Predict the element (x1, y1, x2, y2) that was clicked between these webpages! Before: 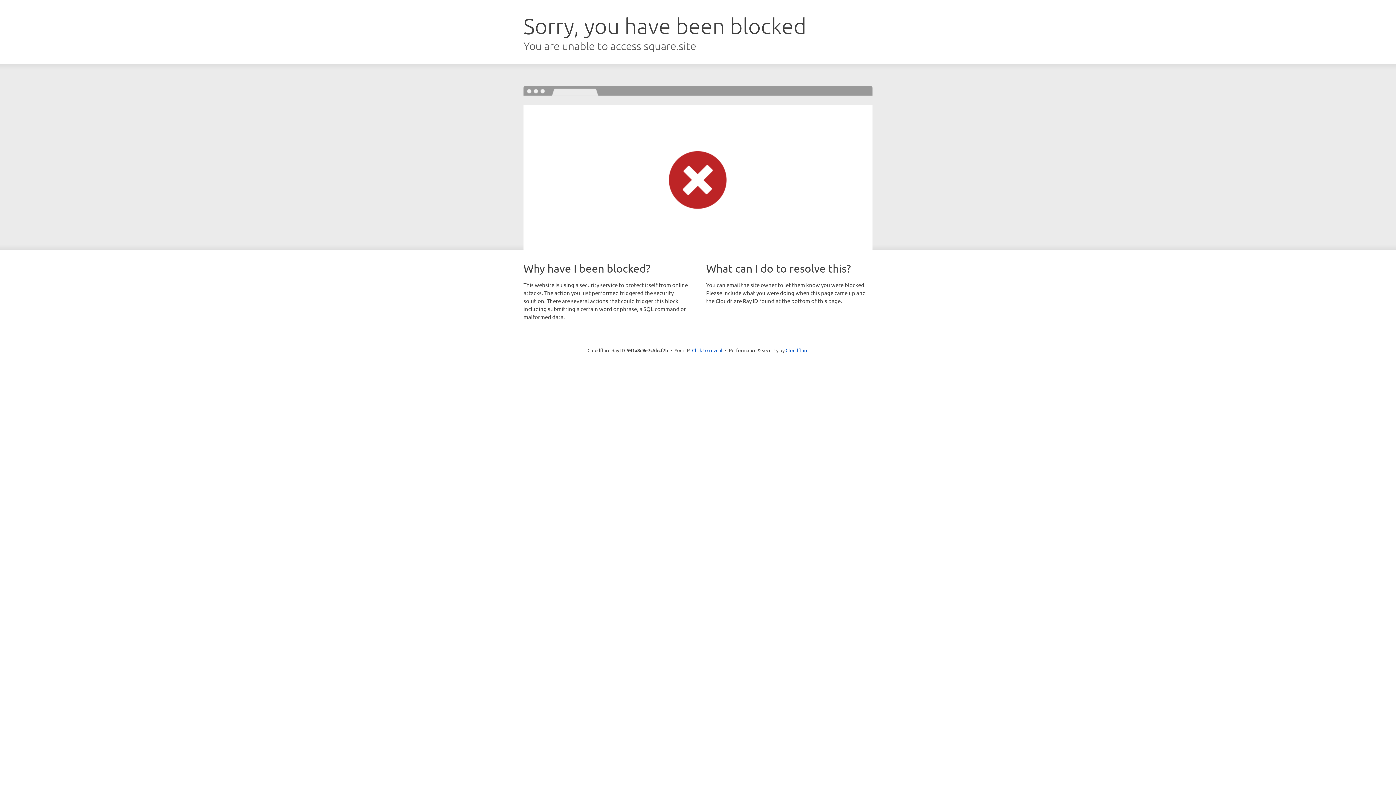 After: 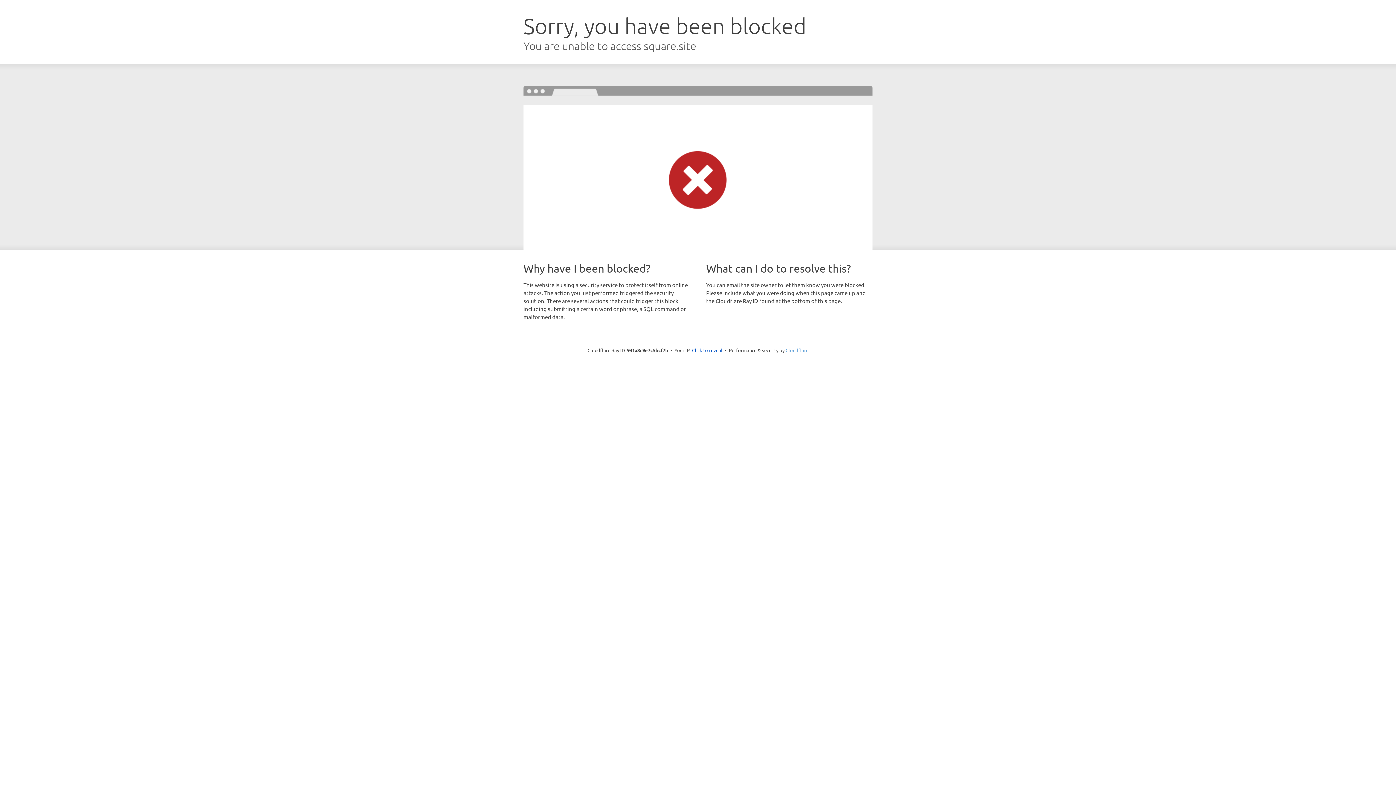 Action: bbox: (785, 347, 808, 353) label: Cloudflare